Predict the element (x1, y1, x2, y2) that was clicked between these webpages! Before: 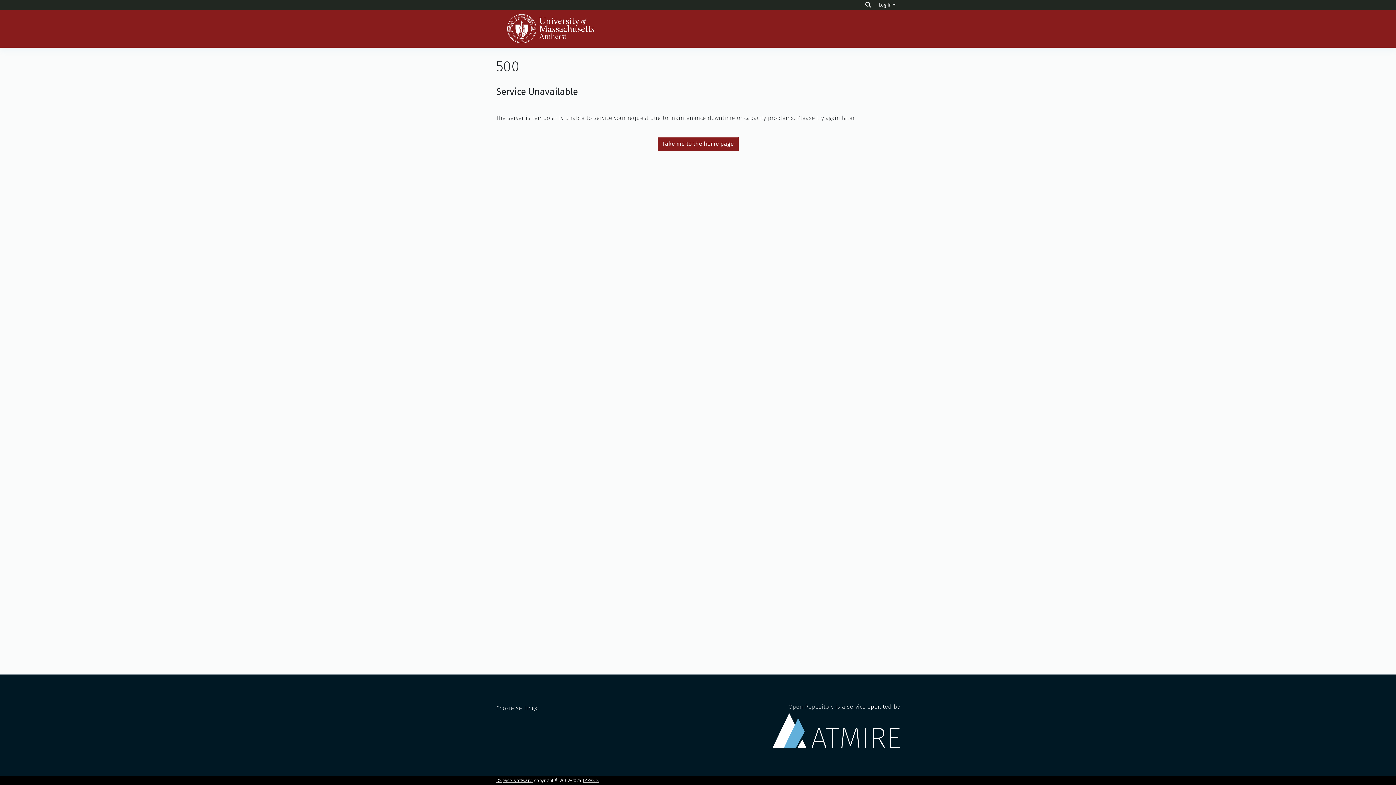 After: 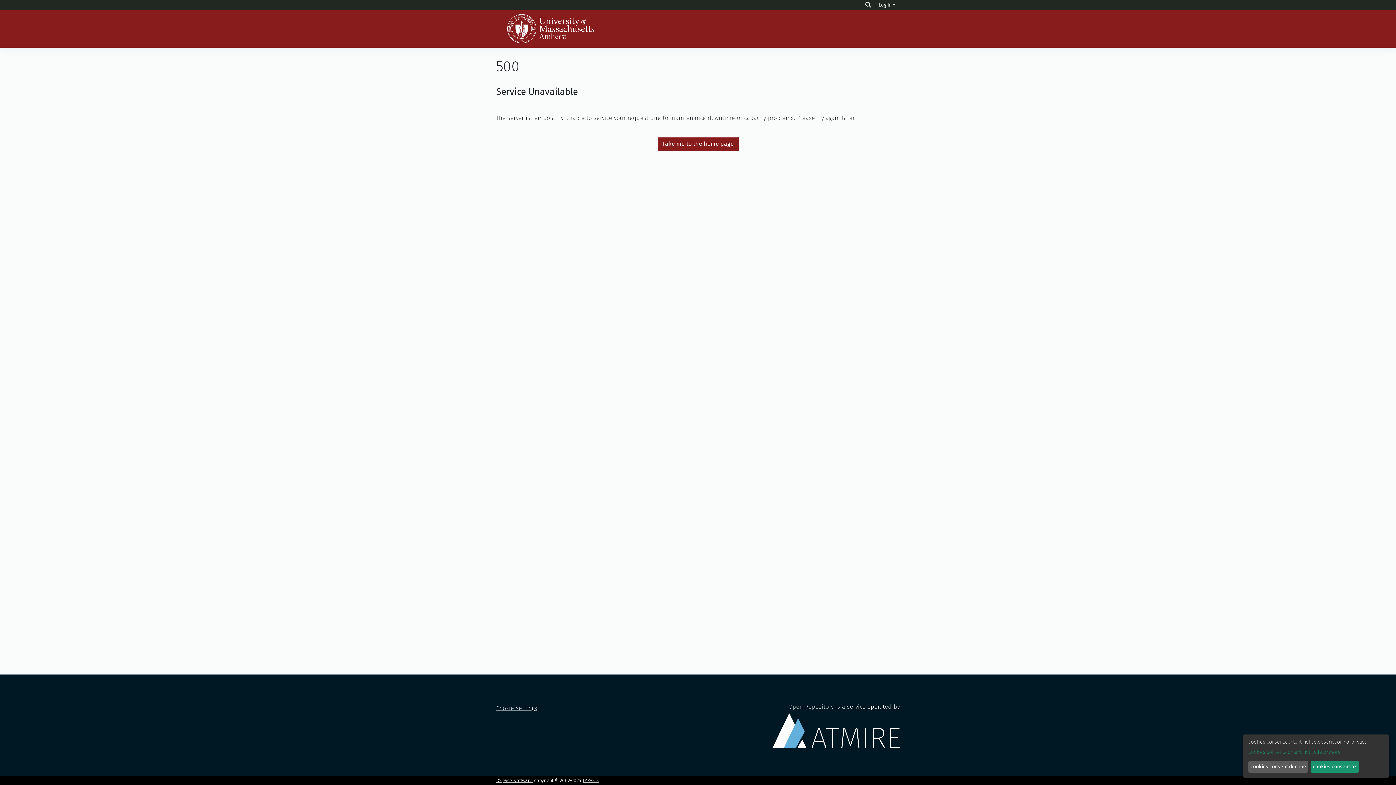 Action: bbox: (496, 705, 537, 711) label: Cookie settings